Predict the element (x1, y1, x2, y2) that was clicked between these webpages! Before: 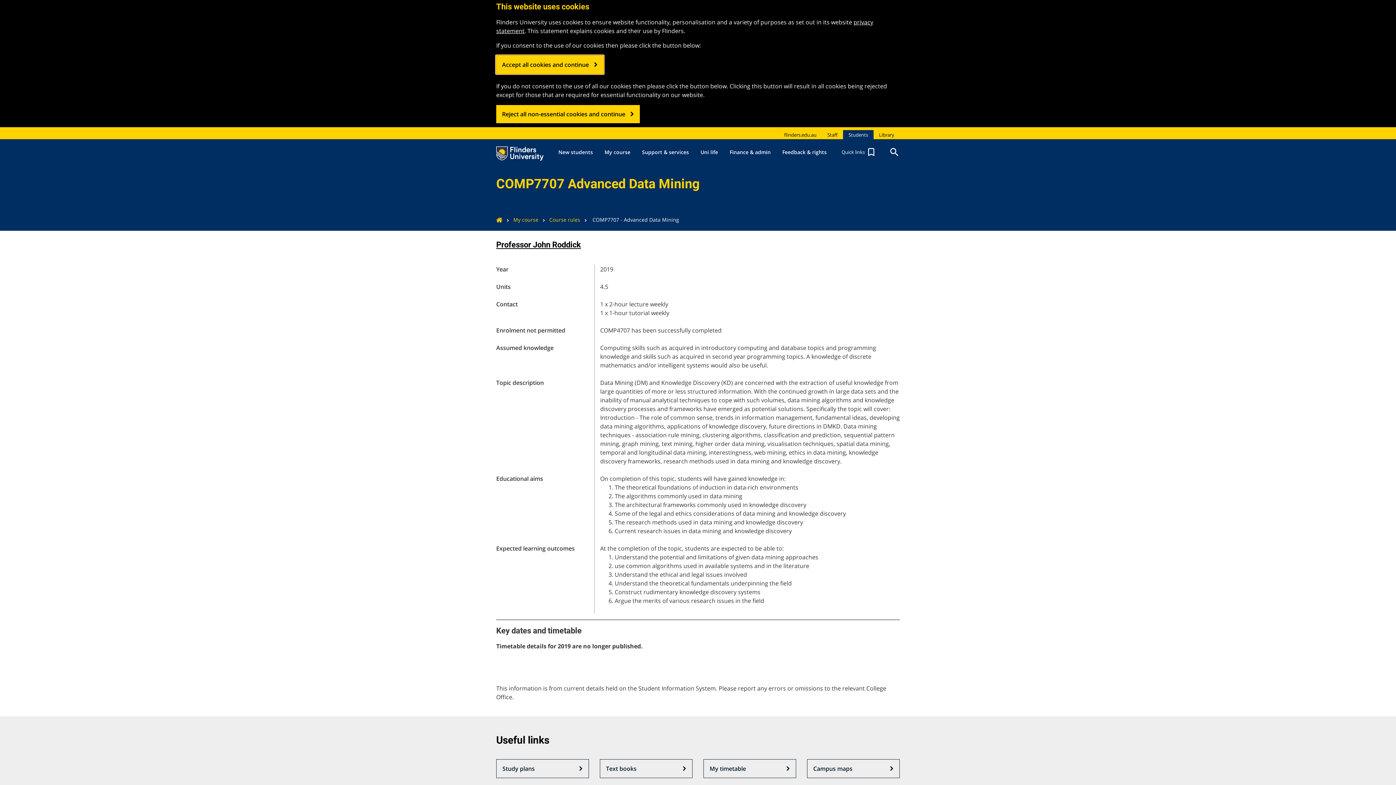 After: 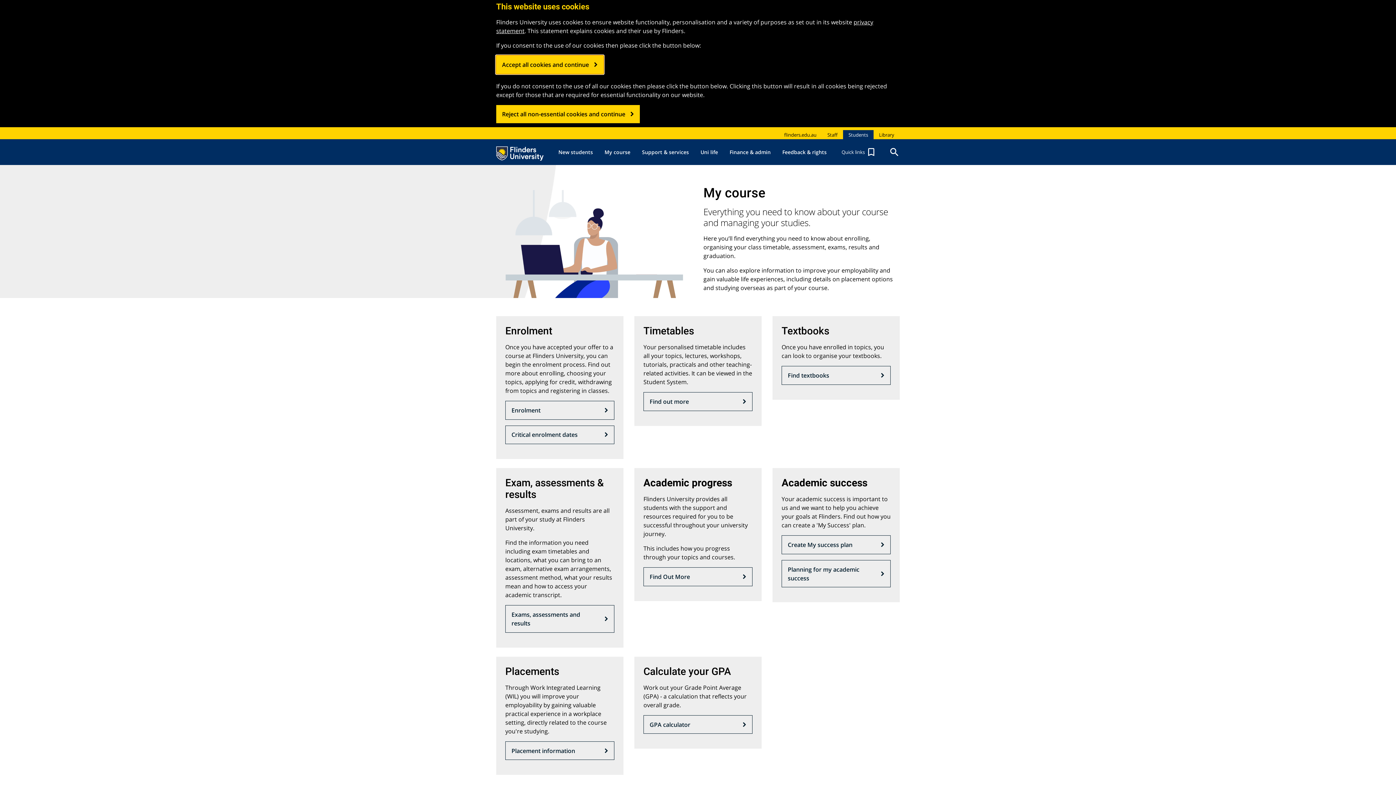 Action: bbox: (502, 209, 538, 230) label: My course